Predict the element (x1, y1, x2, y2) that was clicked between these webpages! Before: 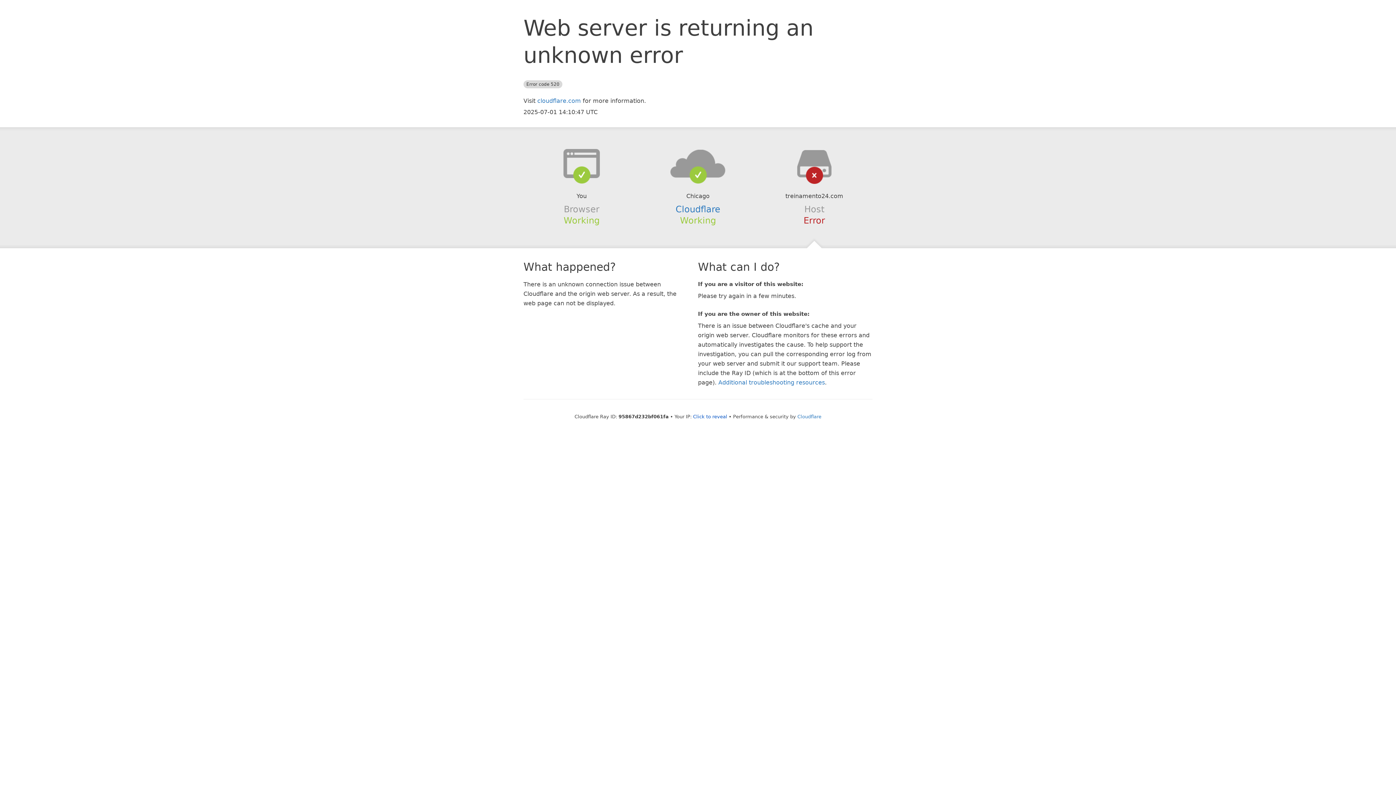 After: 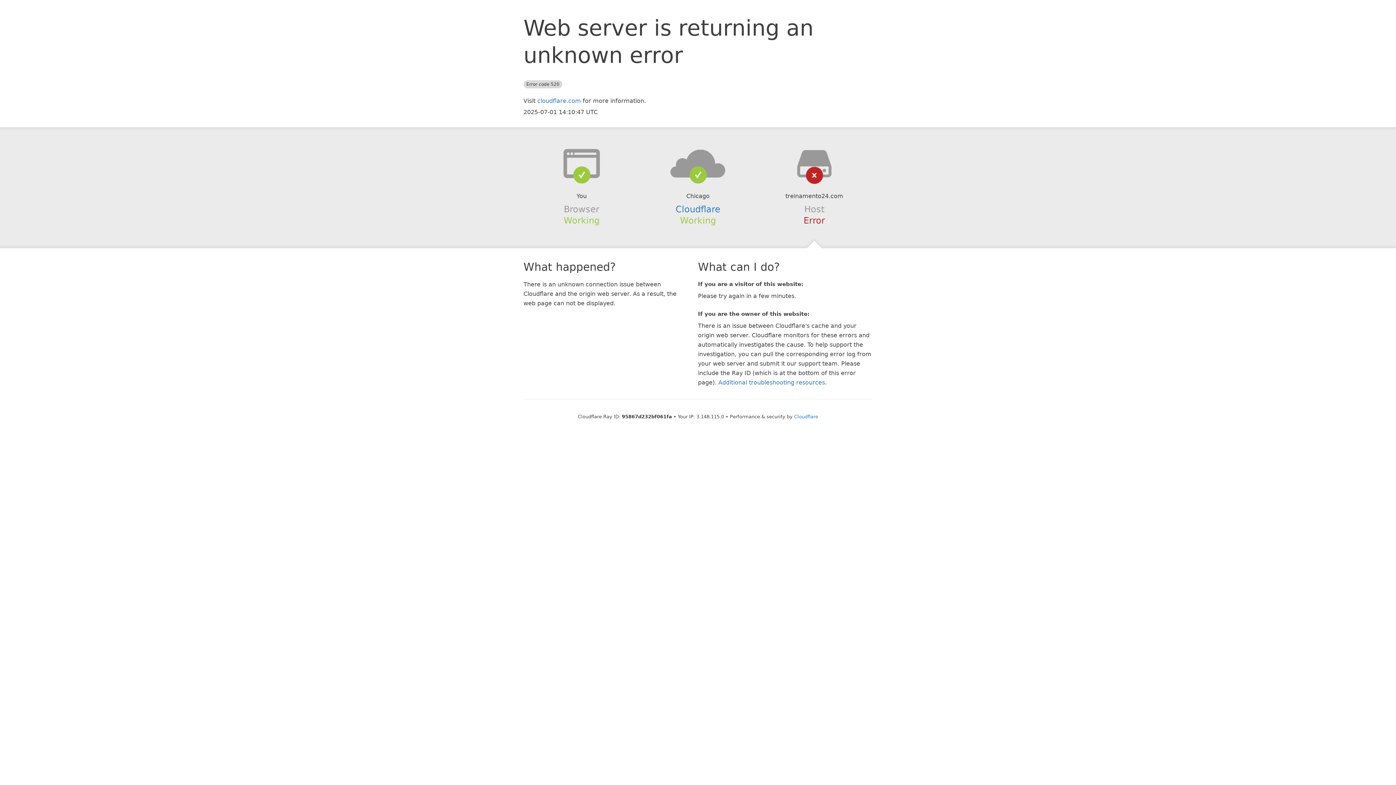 Action: label: Click to reveal bbox: (693, 414, 727, 419)